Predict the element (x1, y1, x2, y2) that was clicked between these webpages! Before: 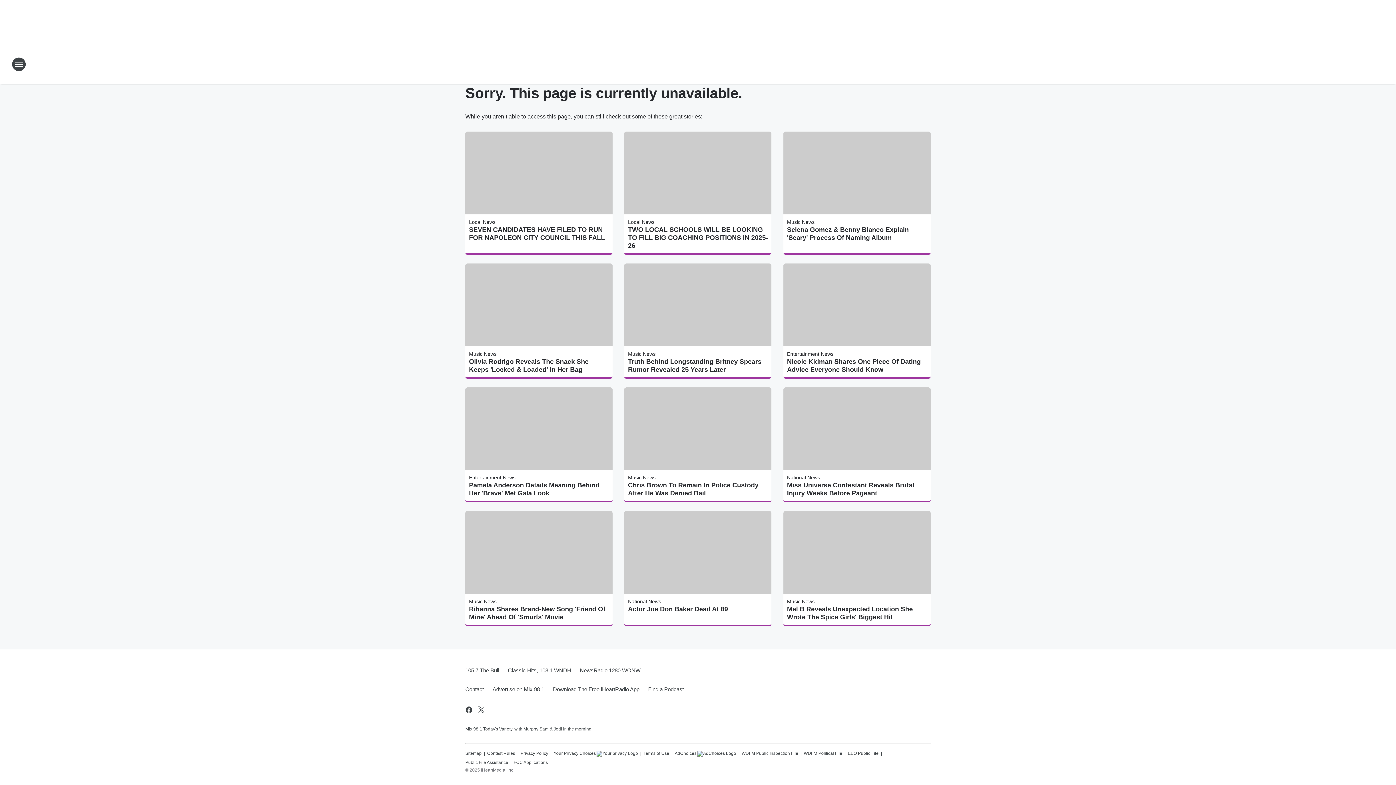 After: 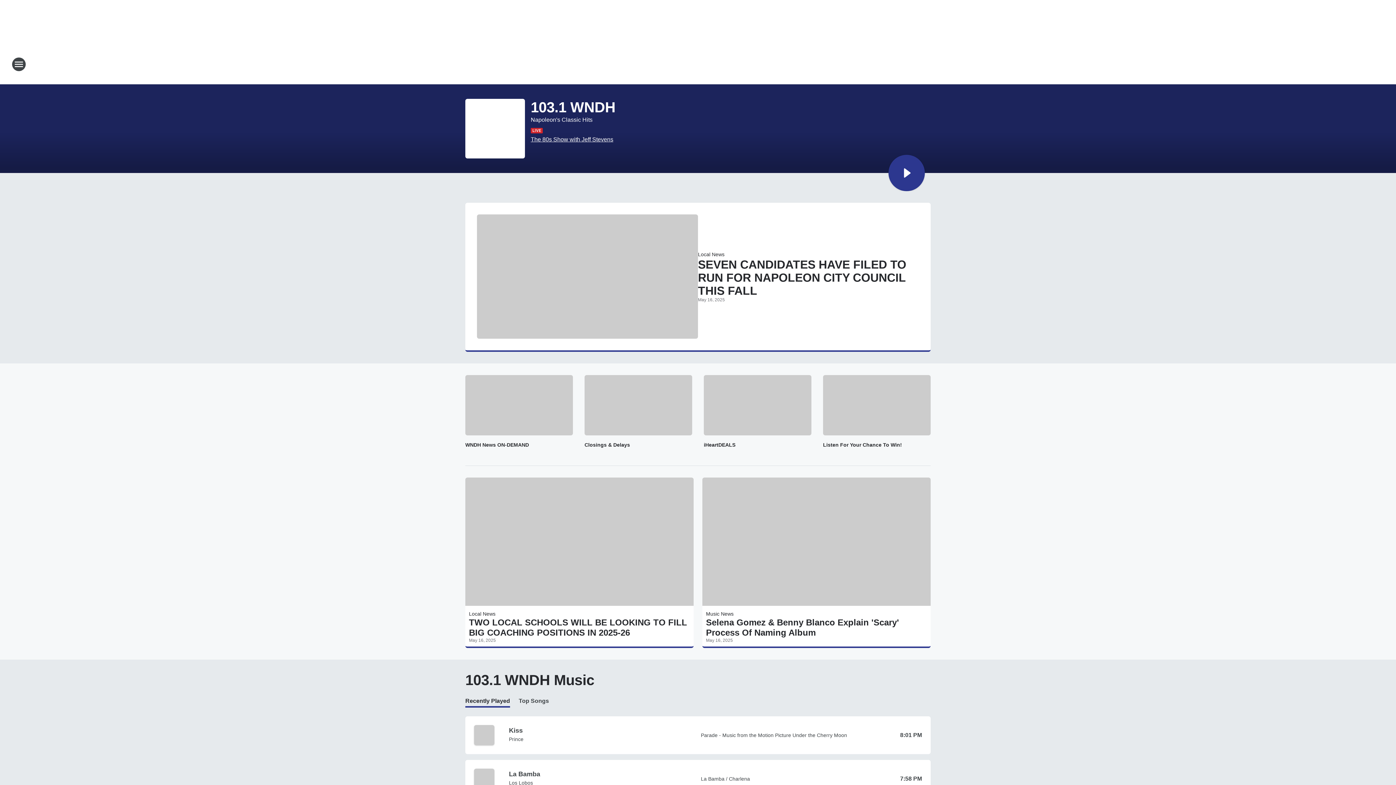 Action: label: Classic Hits, 103.1 WNDH bbox: (503, 661, 575, 680)